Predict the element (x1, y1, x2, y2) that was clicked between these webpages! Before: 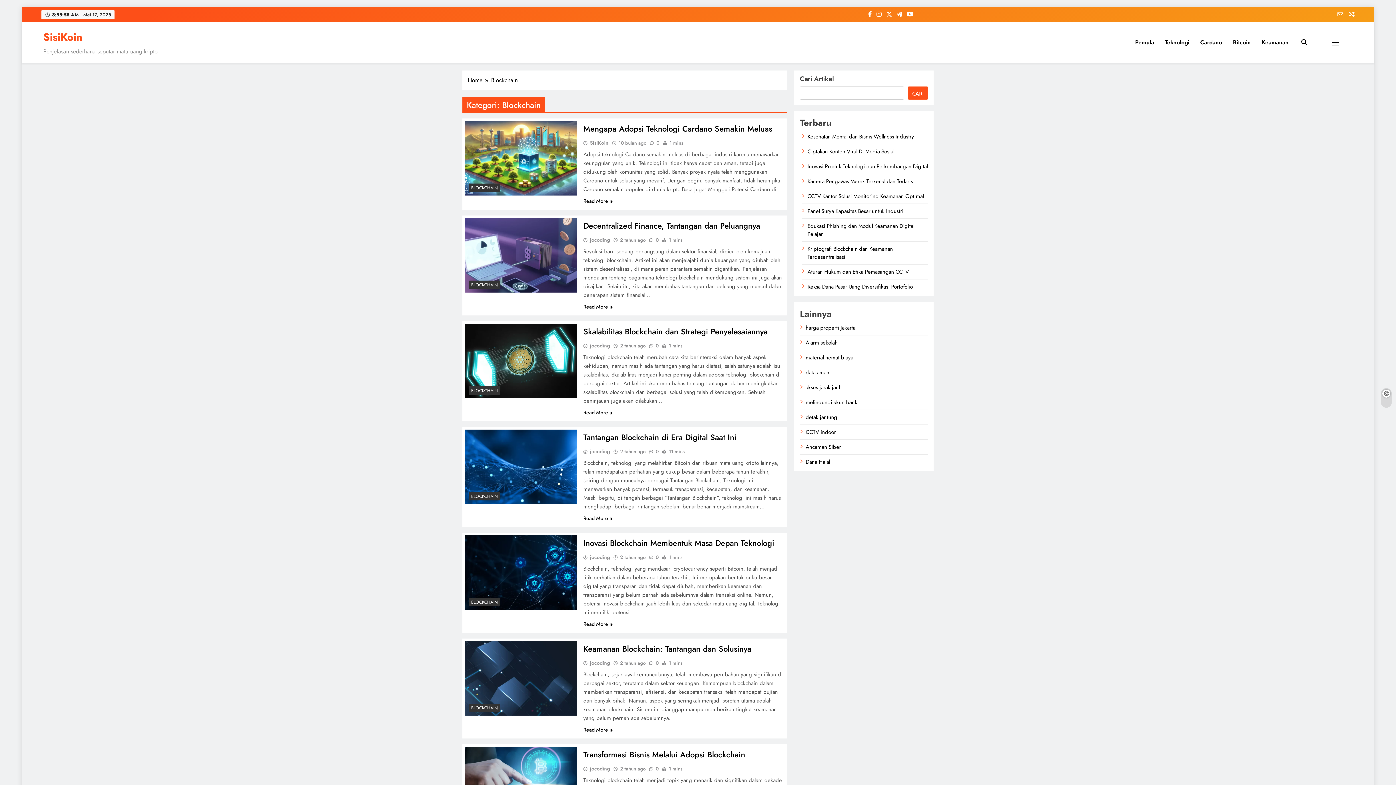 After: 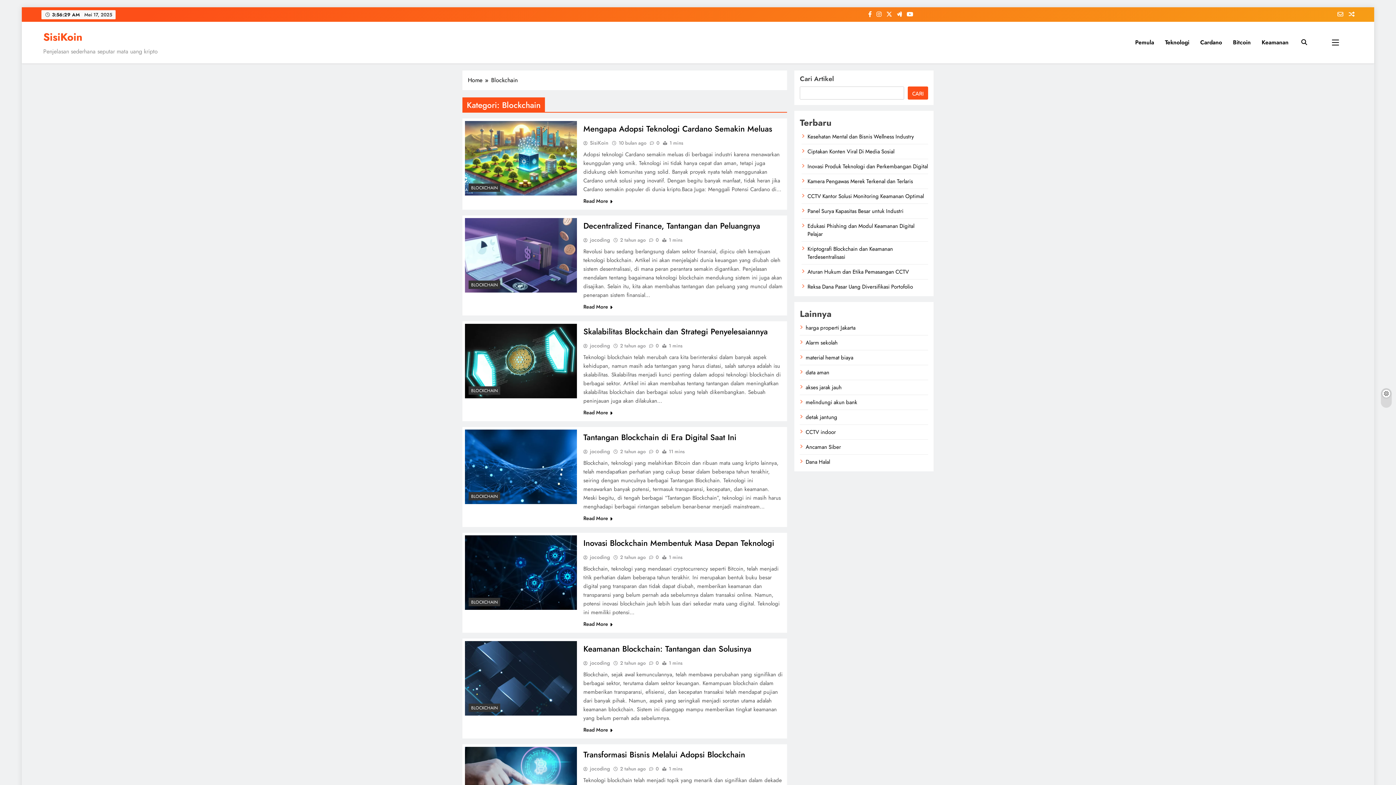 Action: label: BLOCKCHAIN bbox: (468, 280, 500, 289)